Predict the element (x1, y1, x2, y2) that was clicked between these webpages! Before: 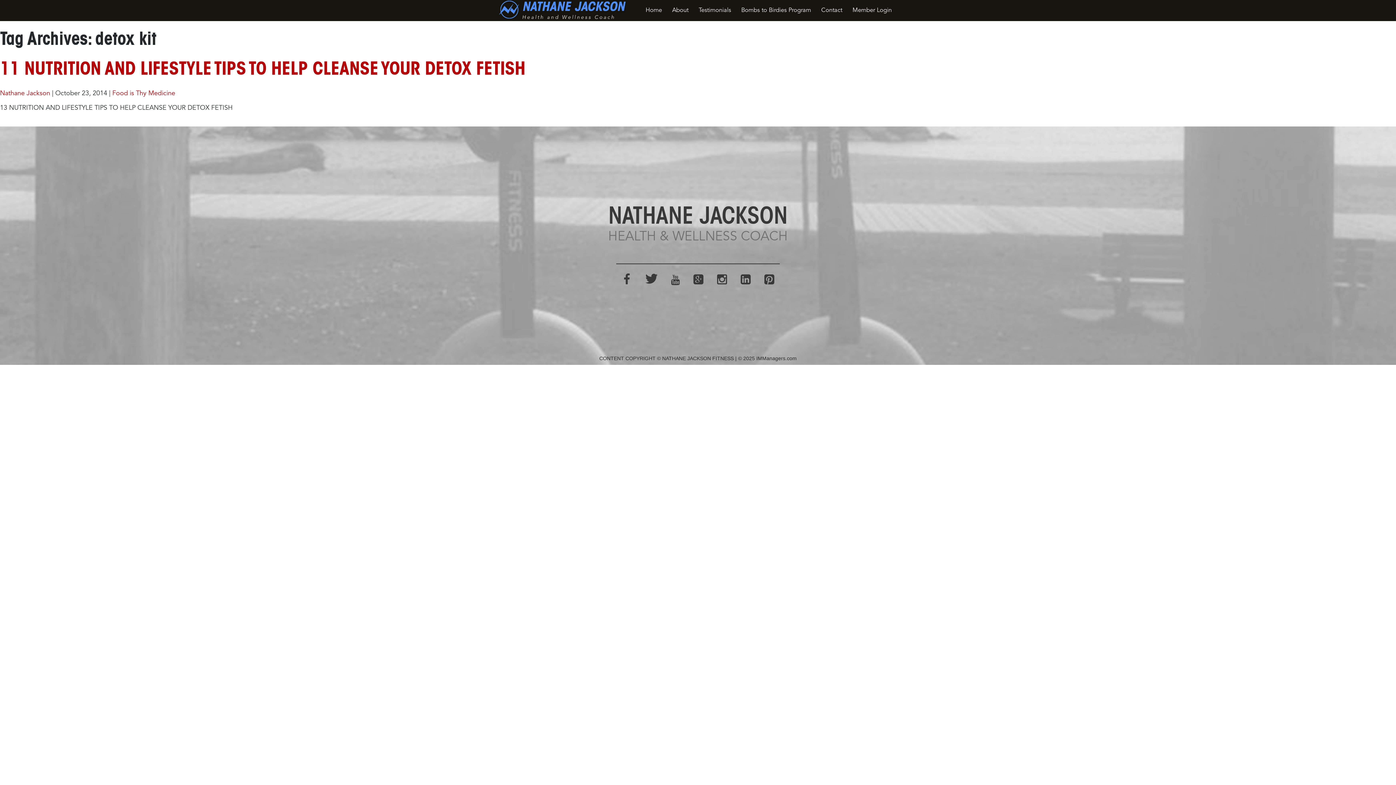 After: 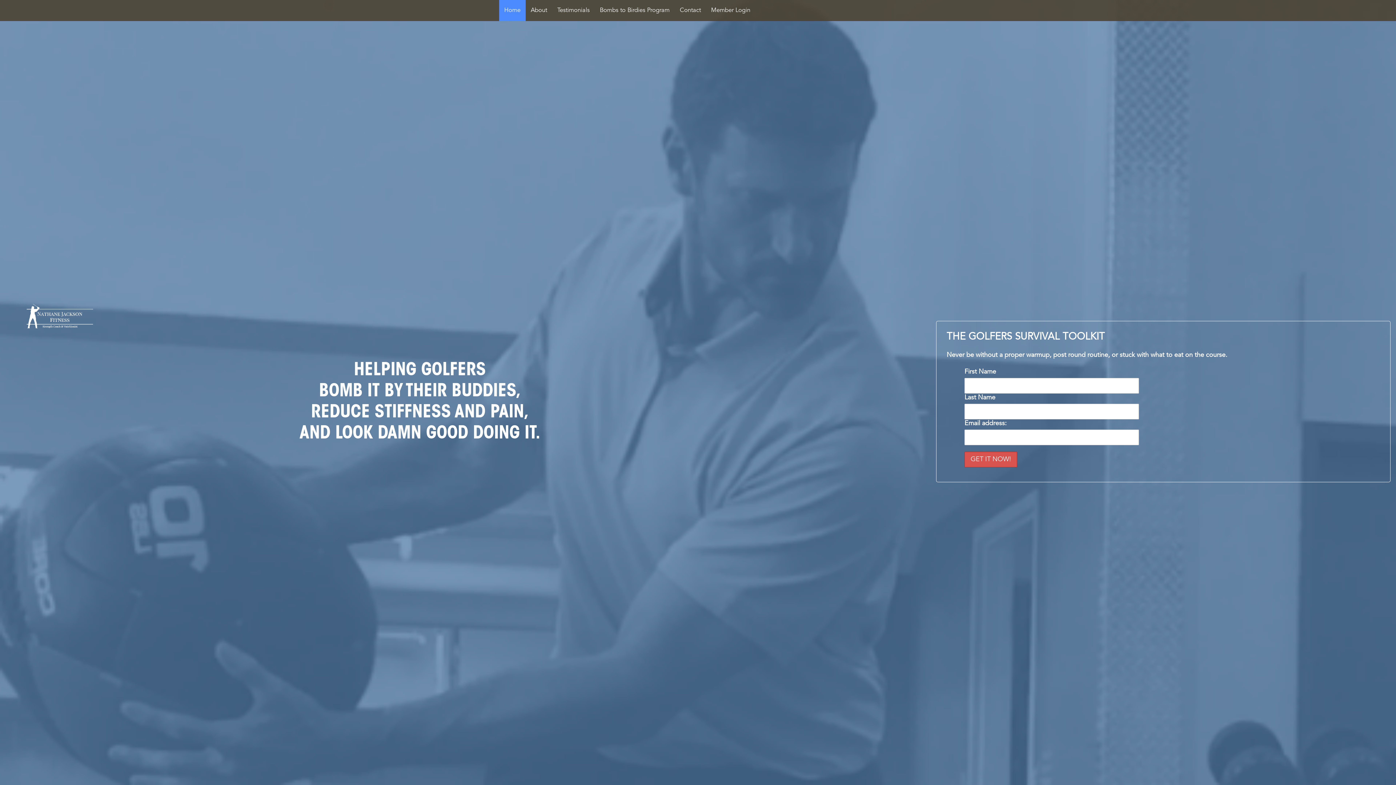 Action: bbox: (499, 0, 625, 18)